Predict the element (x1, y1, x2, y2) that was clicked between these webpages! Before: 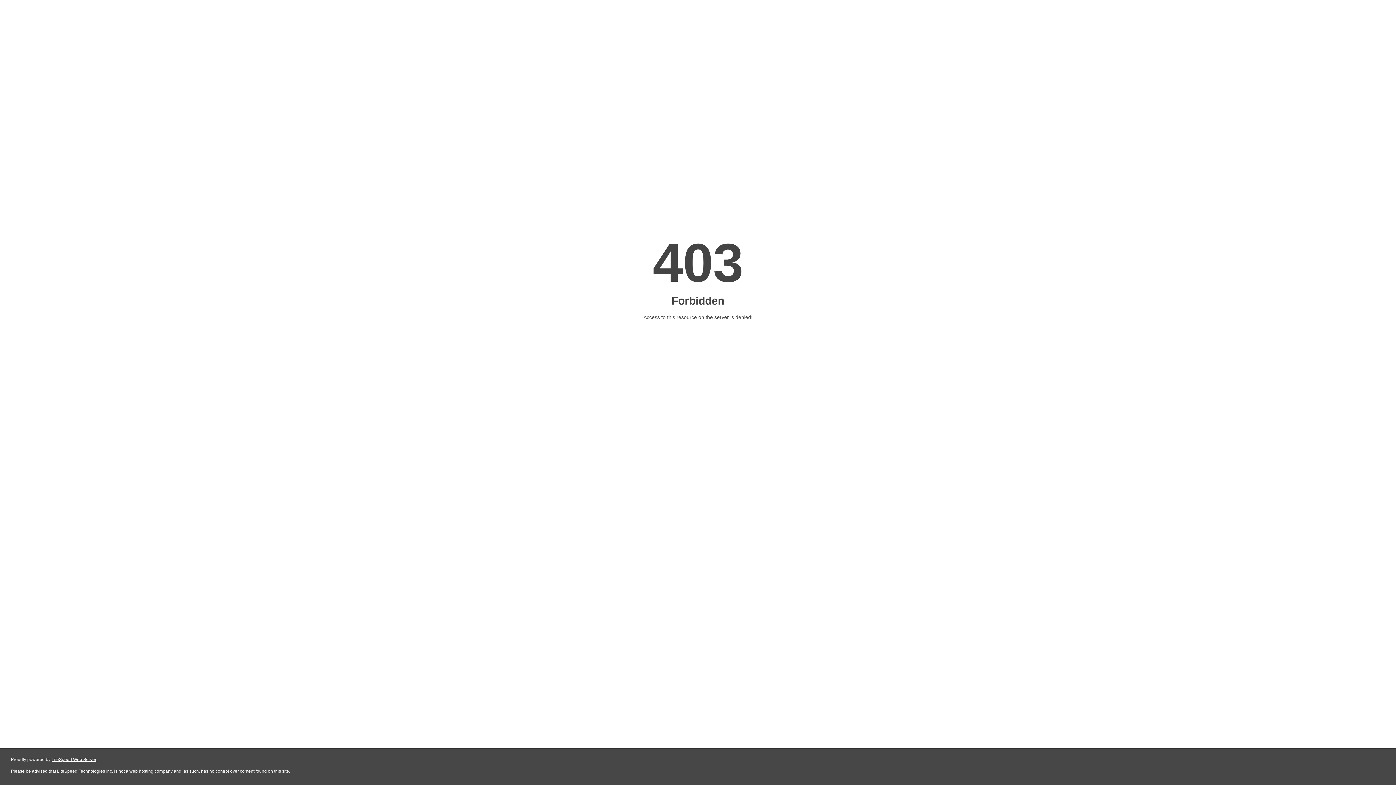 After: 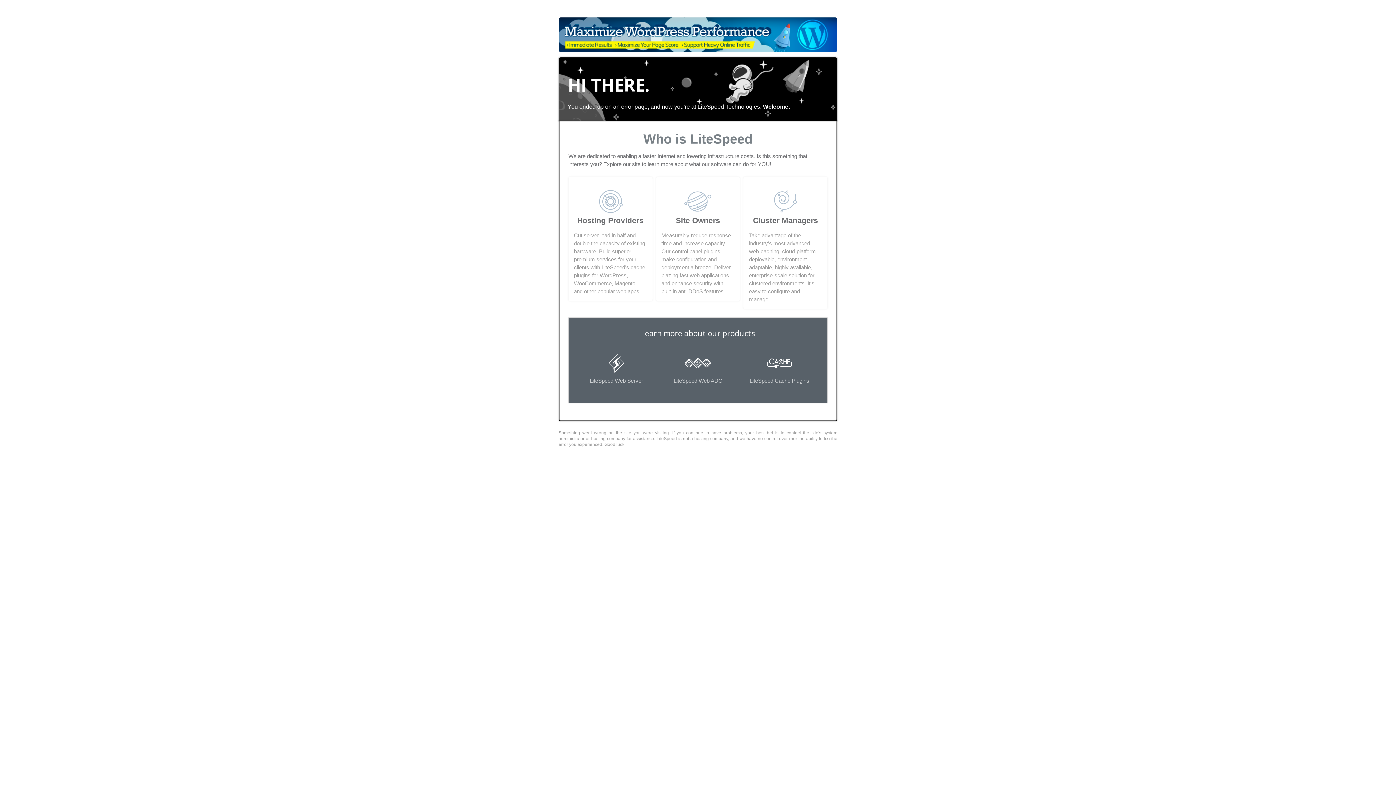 Action: label: LiteSpeed Web Server bbox: (51, 757, 96, 762)